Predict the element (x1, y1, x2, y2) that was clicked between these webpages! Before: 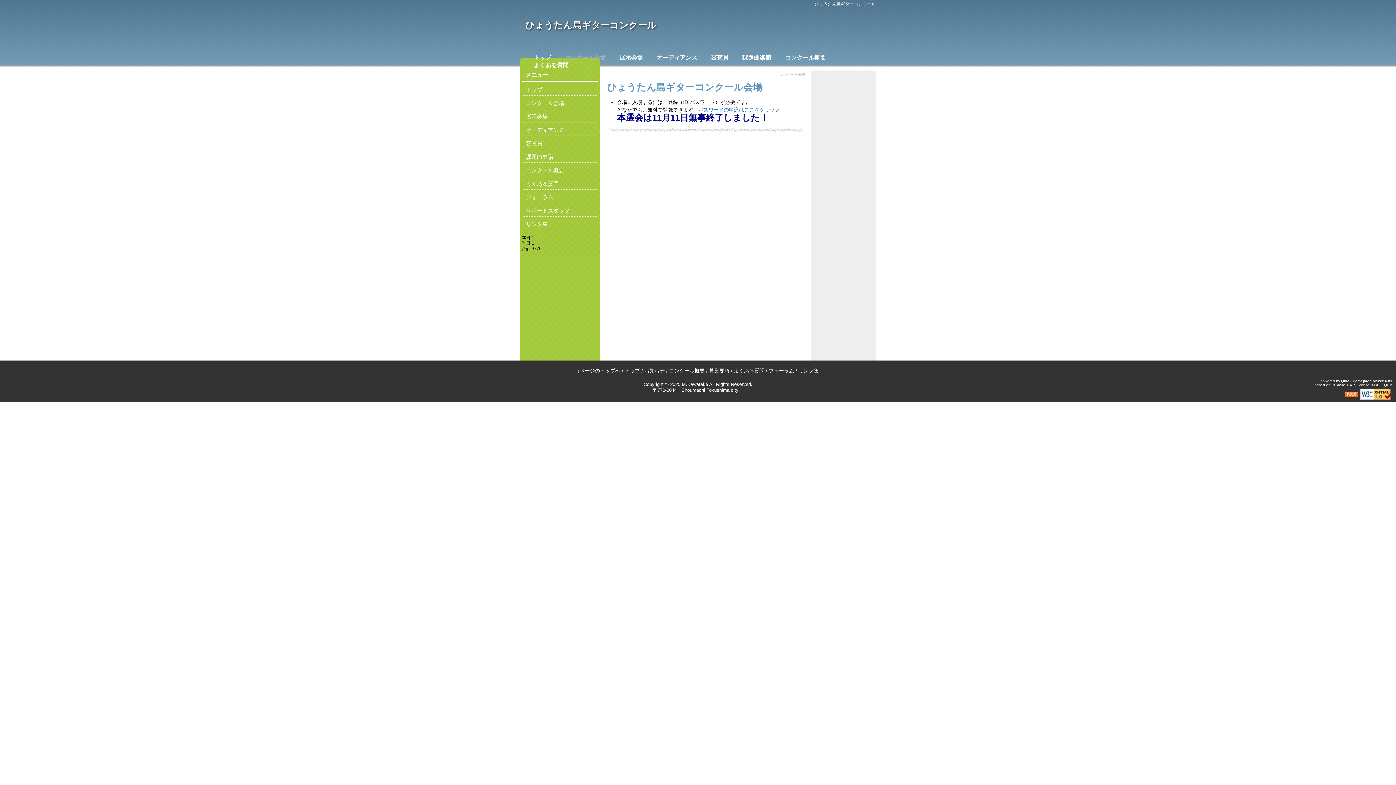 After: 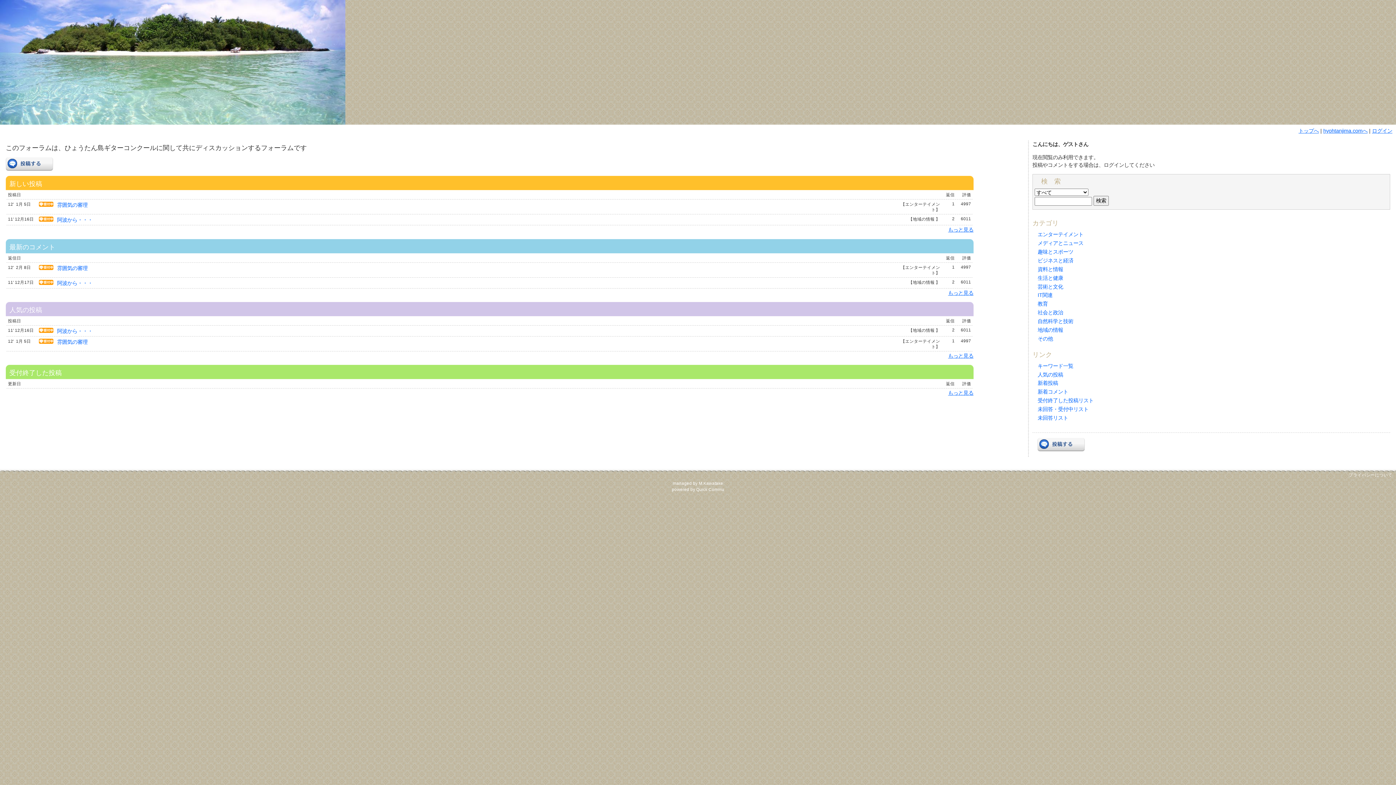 Action: bbox: (768, 368, 794, 373) label: フォーラム